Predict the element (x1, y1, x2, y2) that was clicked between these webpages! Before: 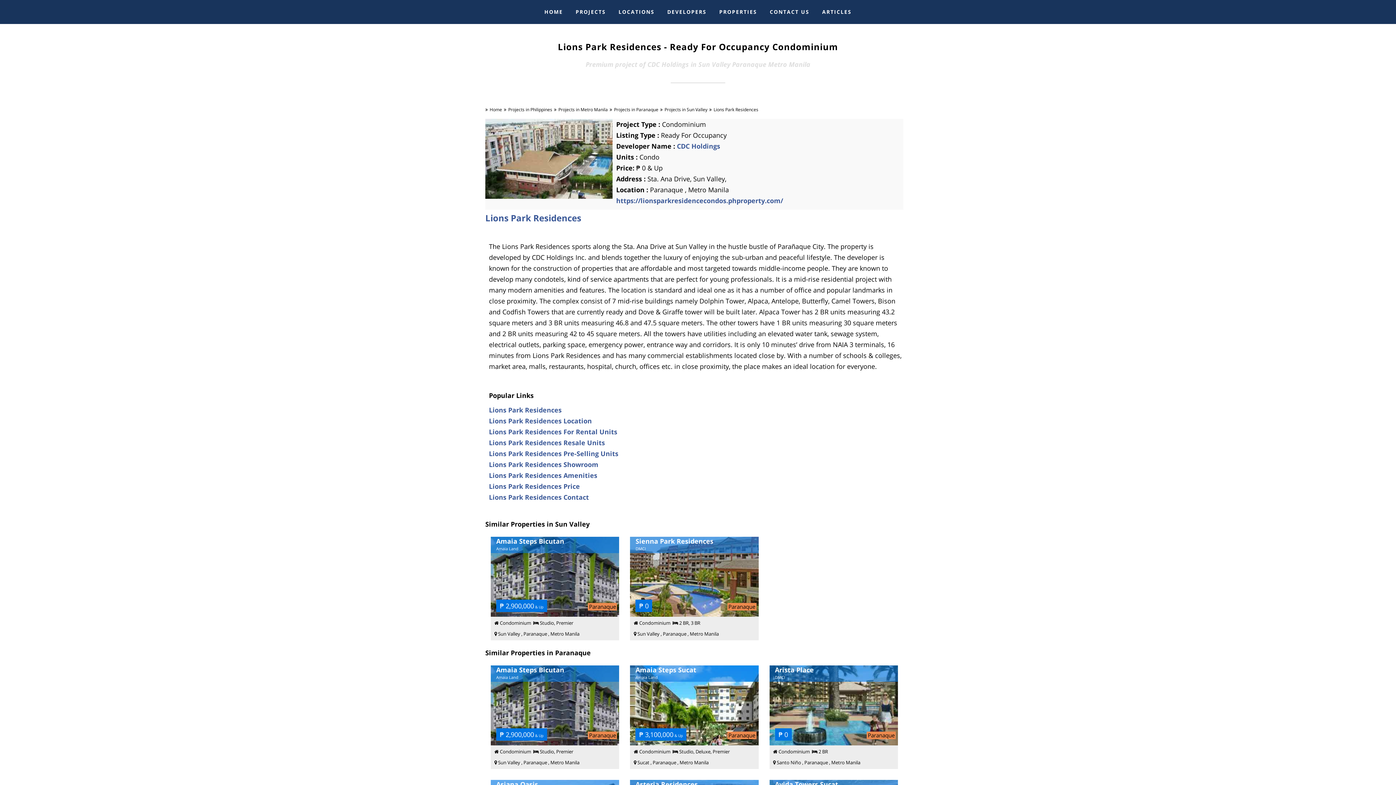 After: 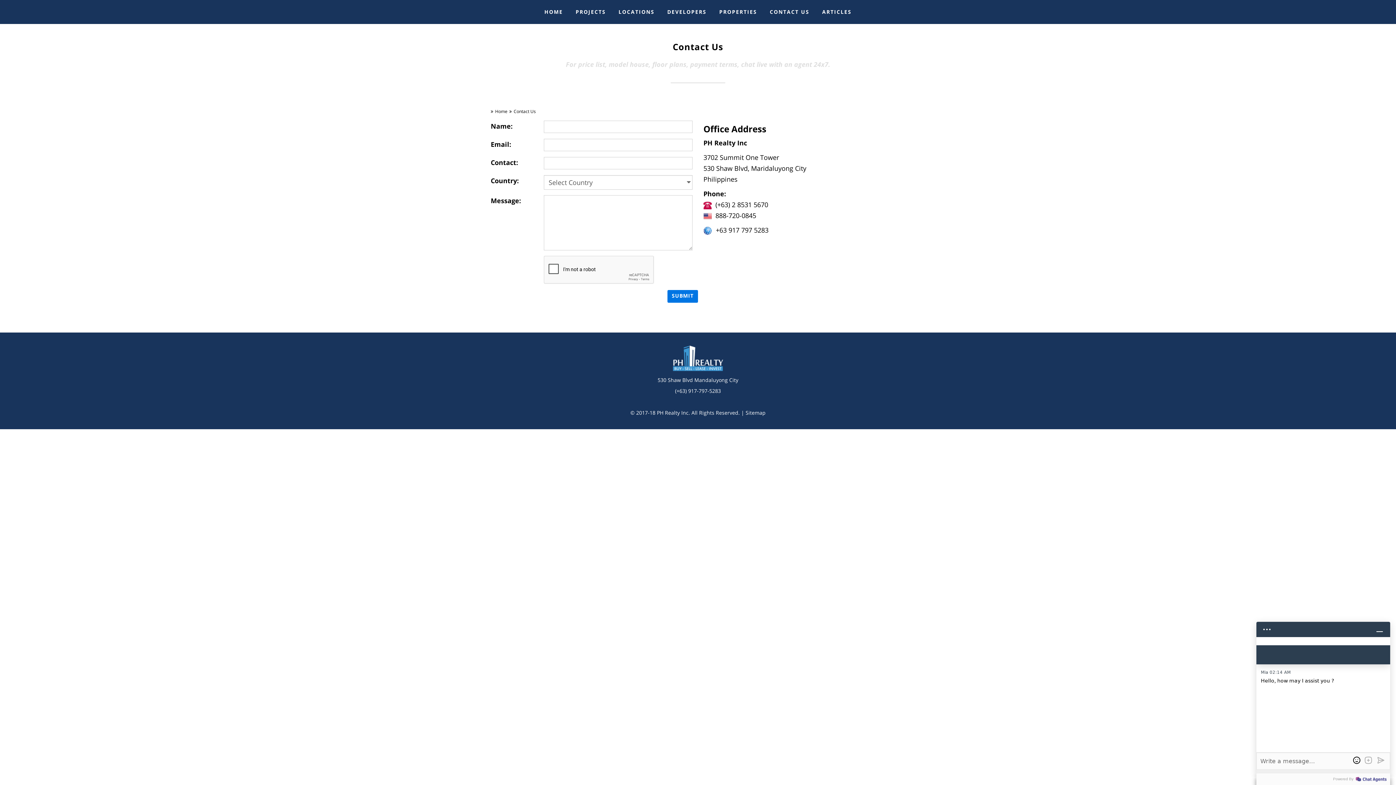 Action: label: CONTACT US bbox: (764, 0, 815, 23)